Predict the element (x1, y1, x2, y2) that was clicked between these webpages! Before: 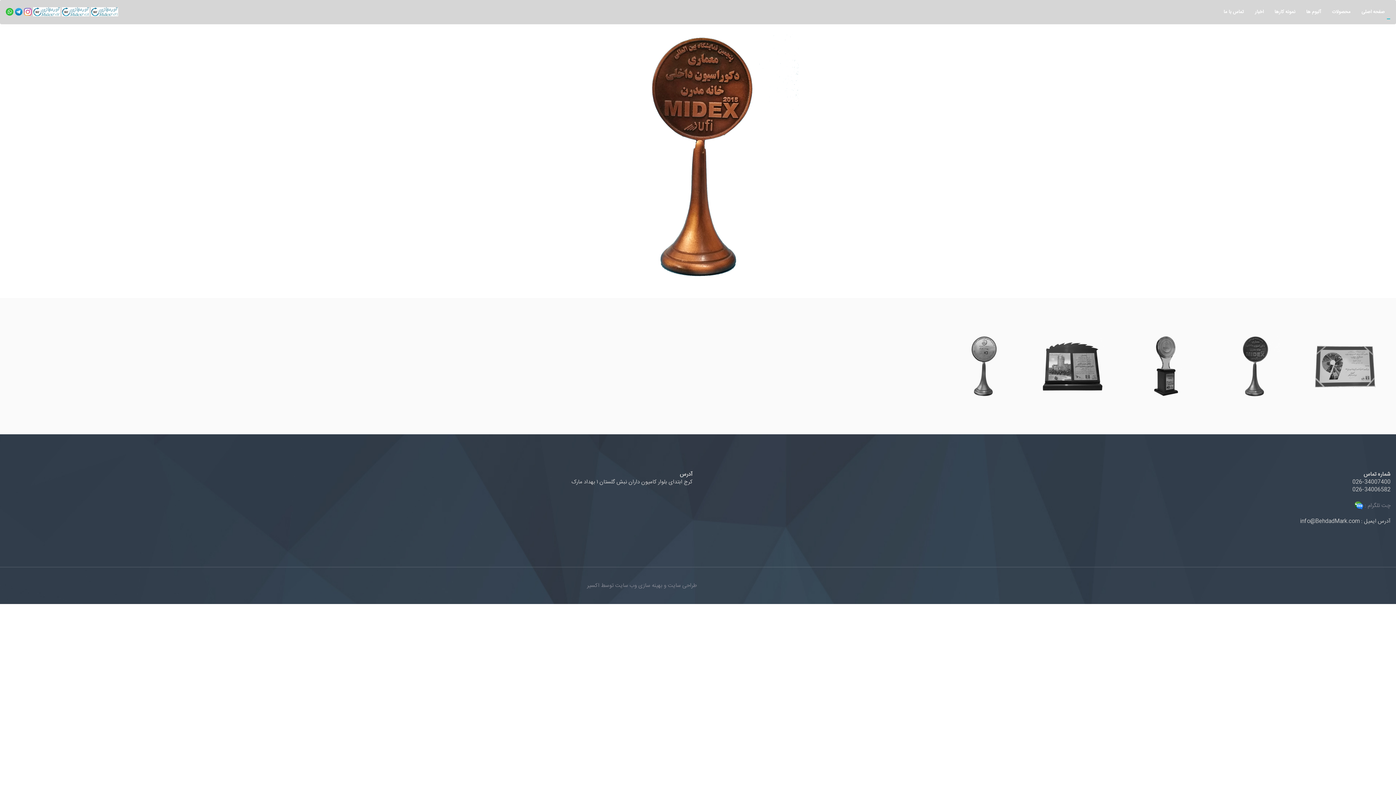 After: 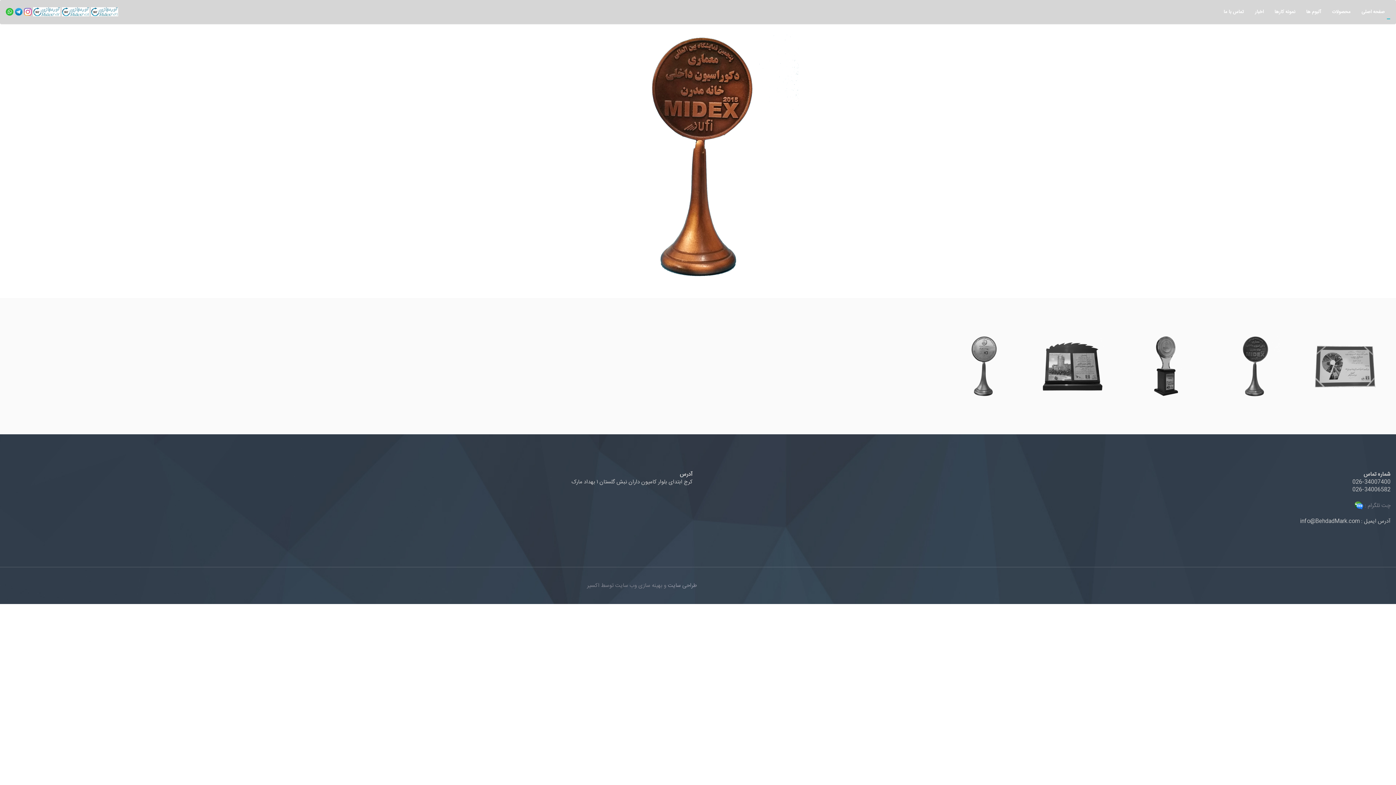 Action: label: طراحی سایت bbox: (668, 581, 697, 590)